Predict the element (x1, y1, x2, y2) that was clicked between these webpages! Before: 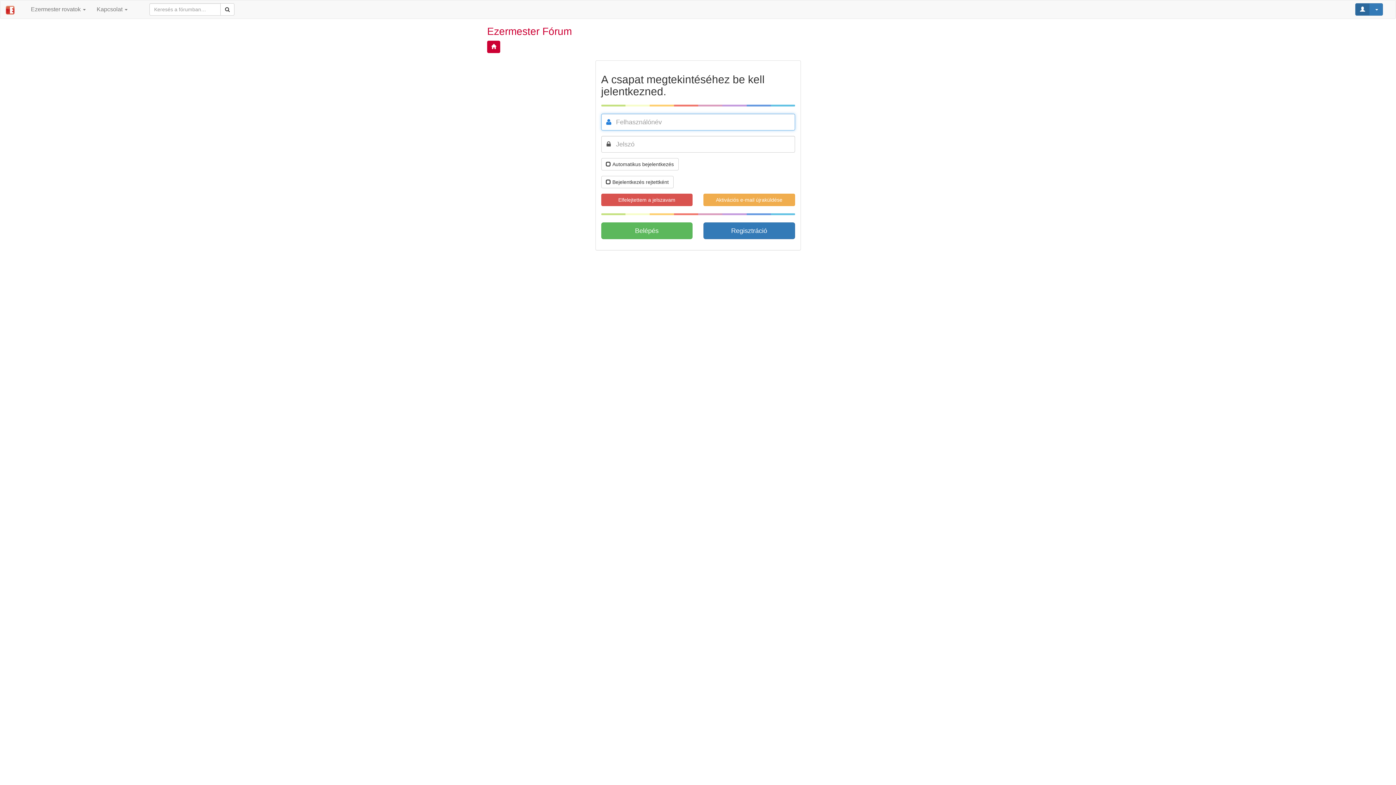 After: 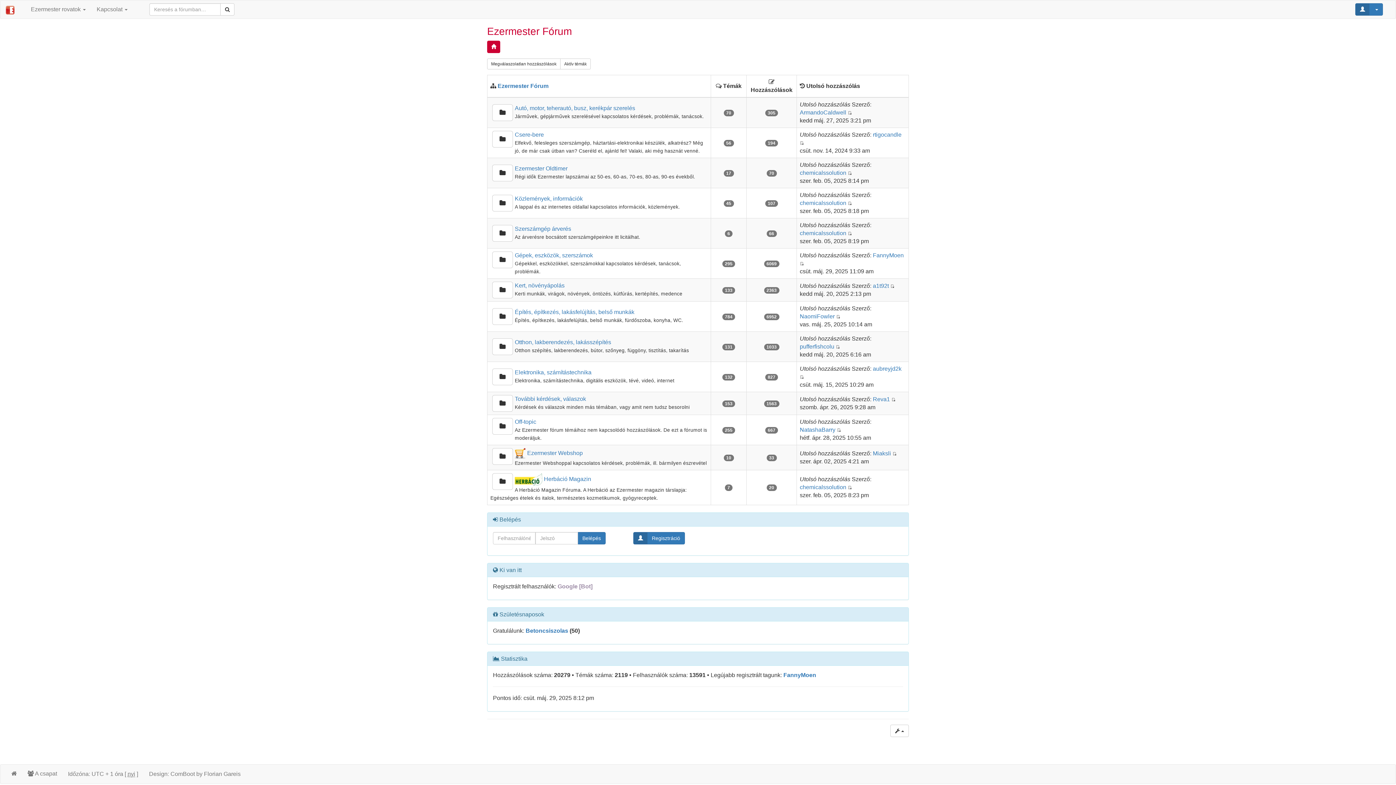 Action: bbox: (487, 25, 572, 37) label: Ezermester Fórum